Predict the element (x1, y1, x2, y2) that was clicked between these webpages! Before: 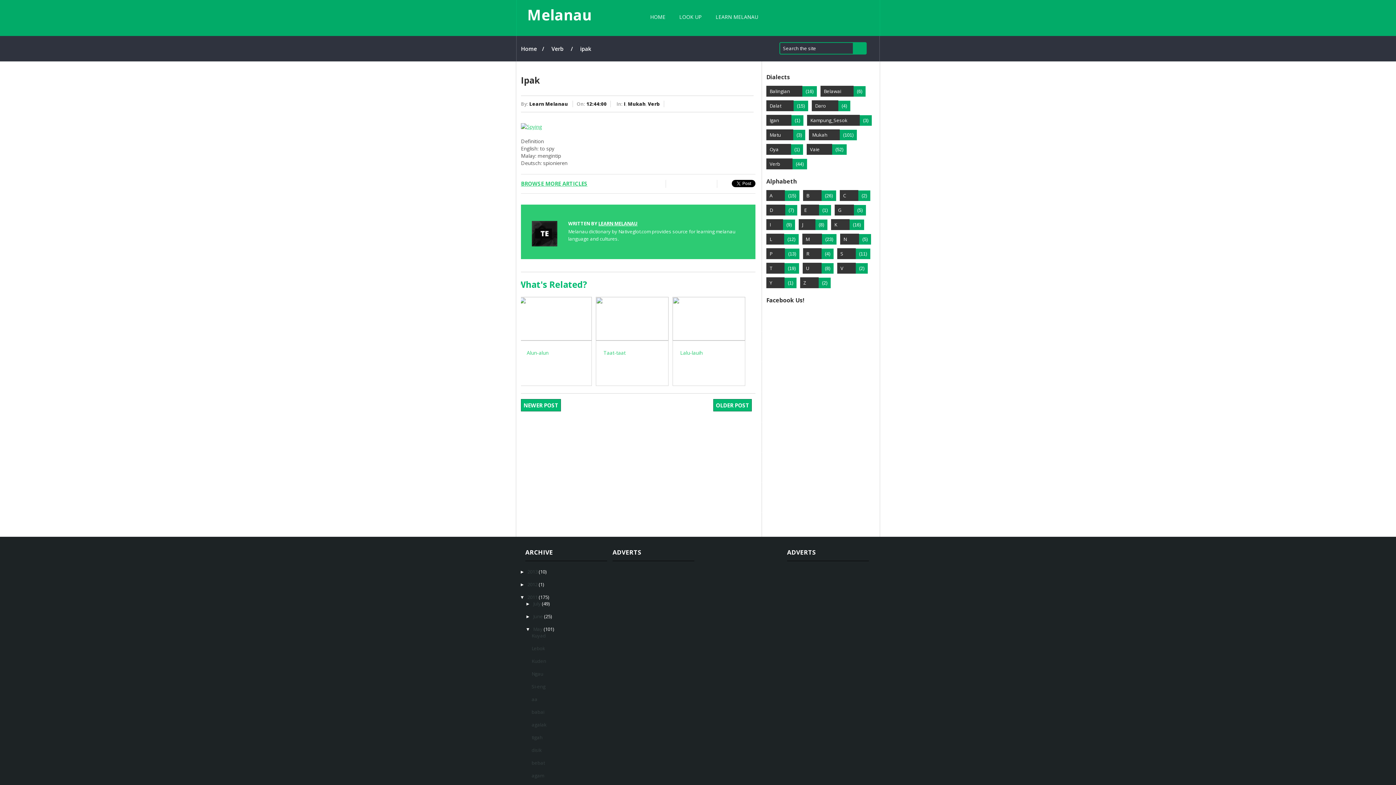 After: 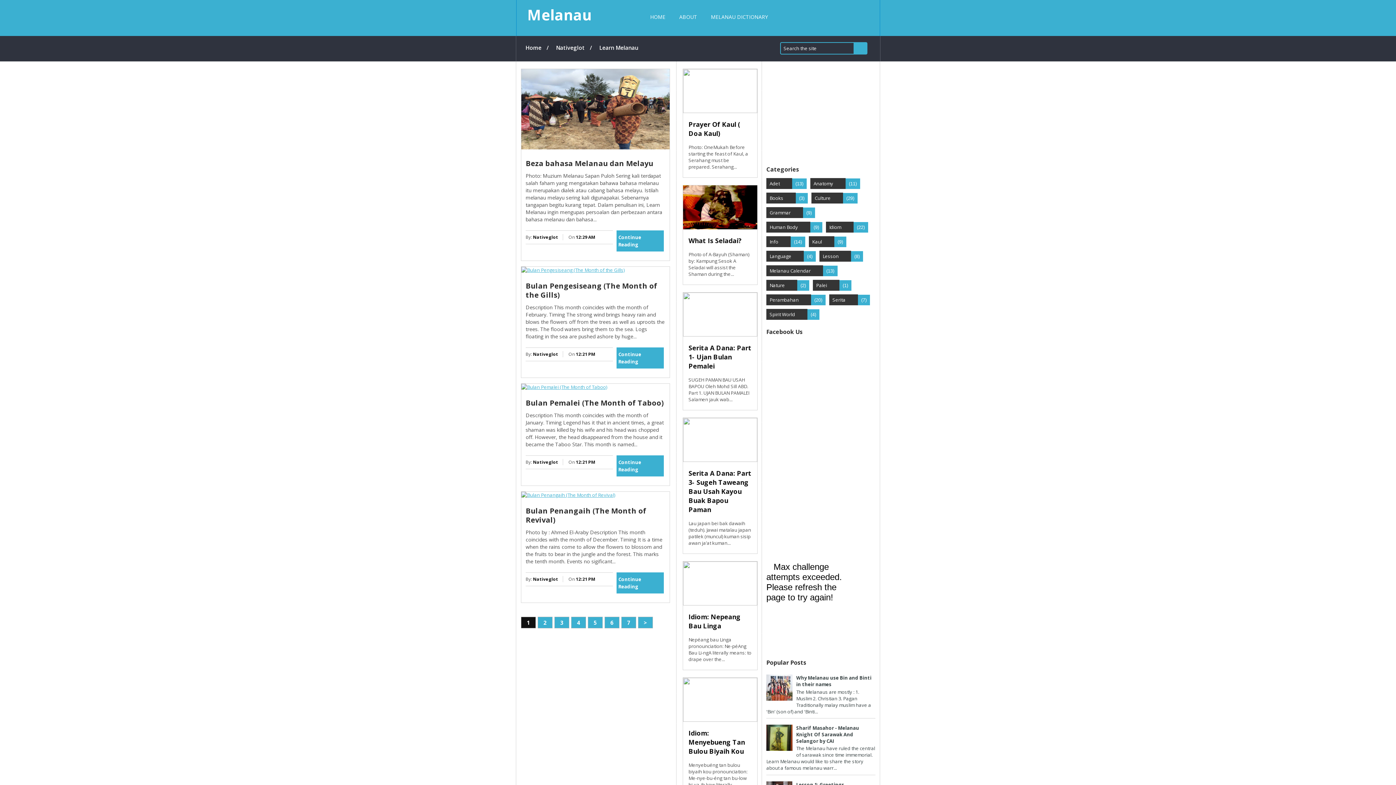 Action: label: LEARN MELANAU bbox: (708, 9, 765, 25)